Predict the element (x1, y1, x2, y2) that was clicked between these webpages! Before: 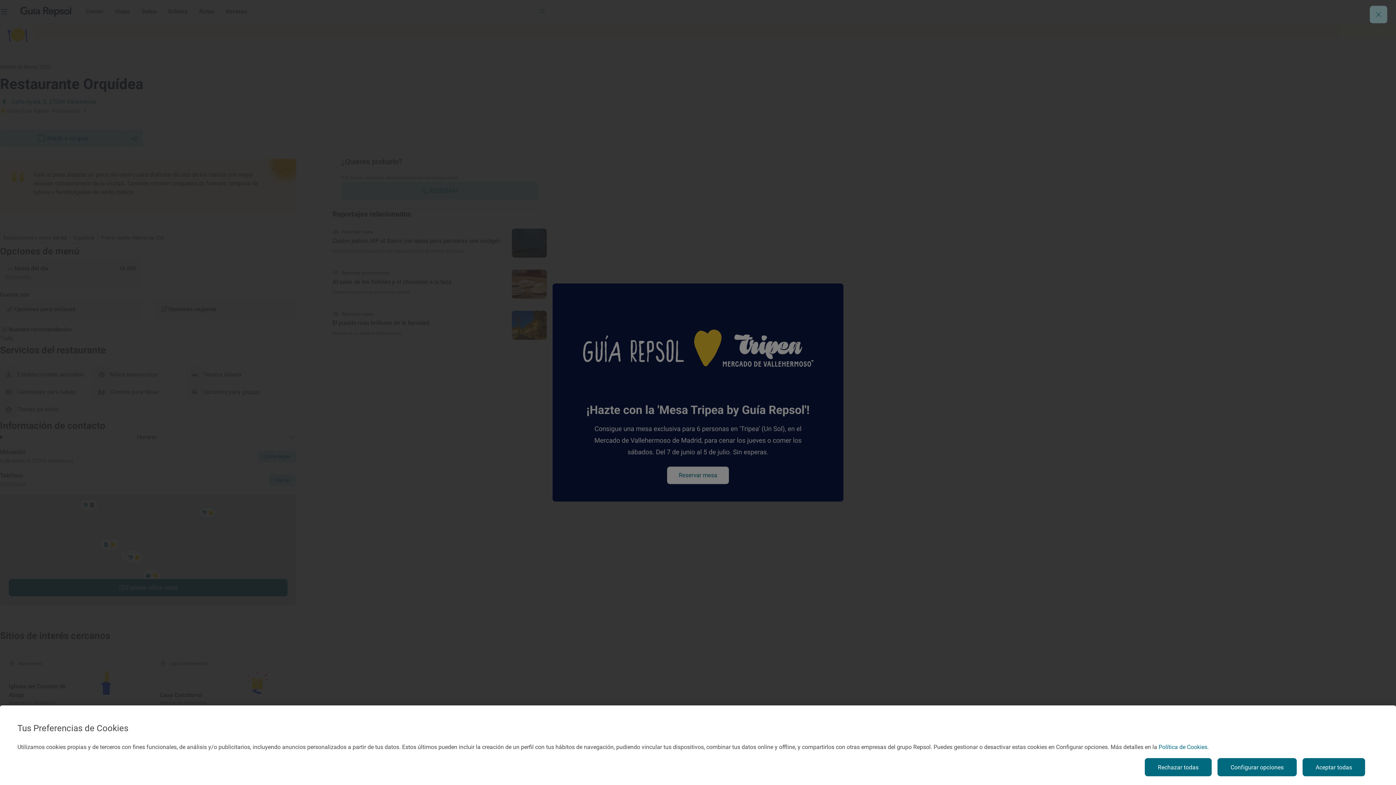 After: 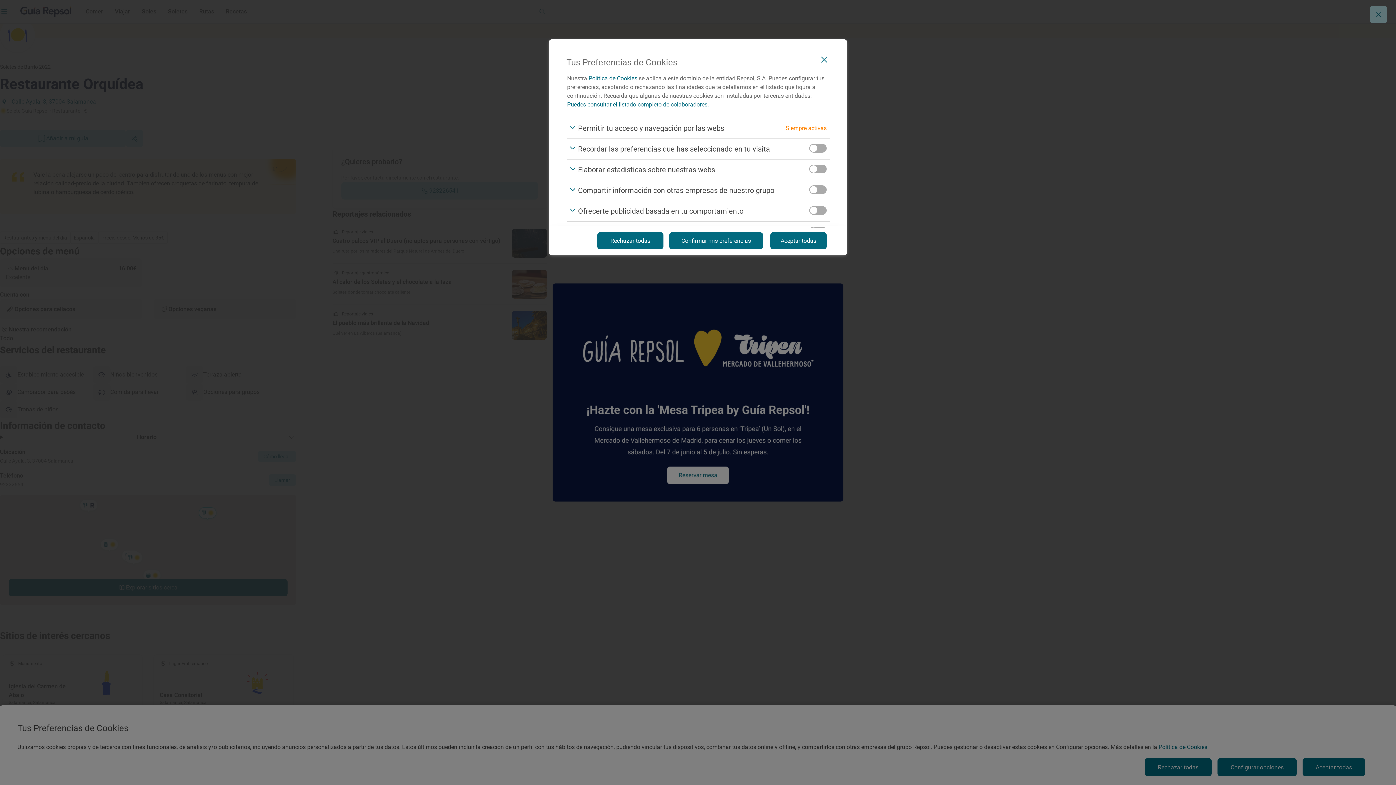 Action: bbox: (1217, 758, 1297, 776) label: Configurar opciones